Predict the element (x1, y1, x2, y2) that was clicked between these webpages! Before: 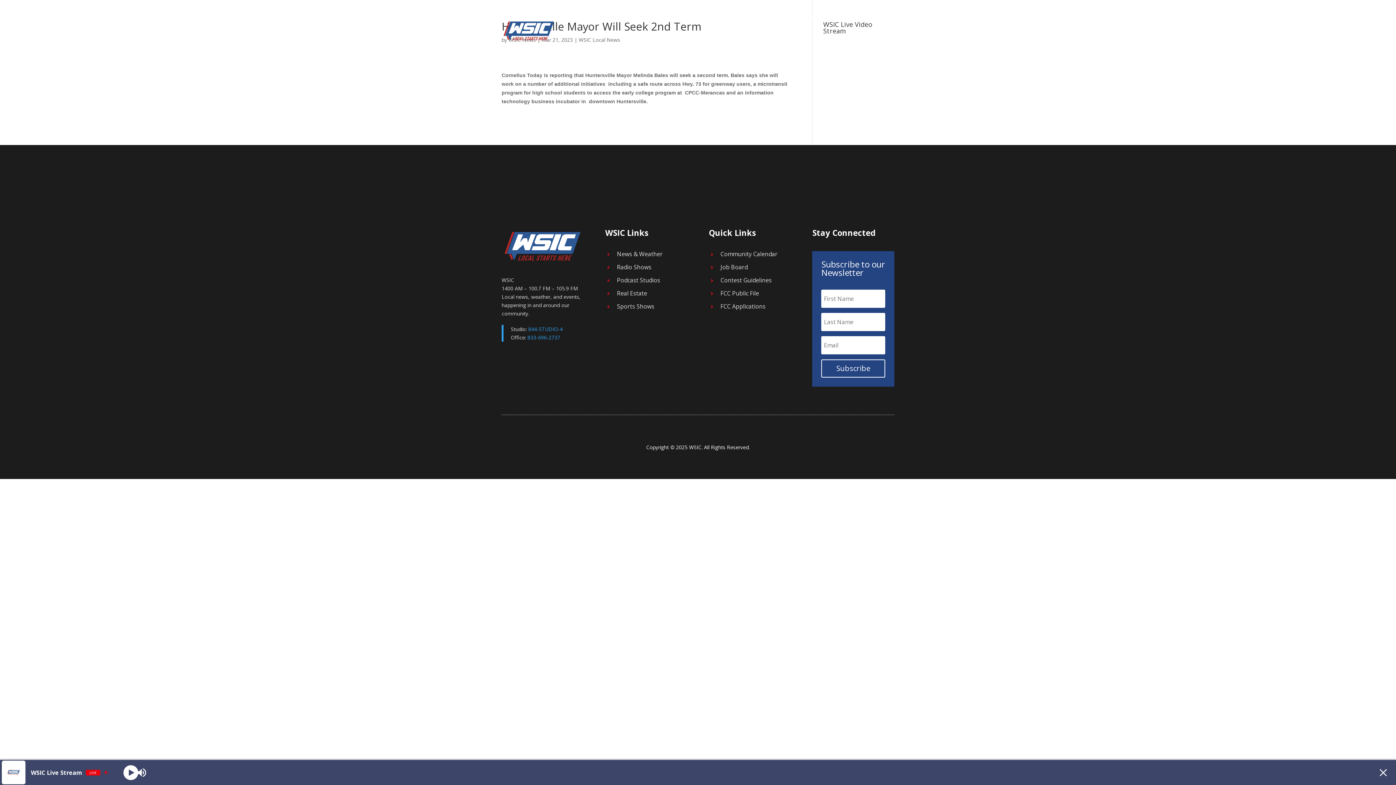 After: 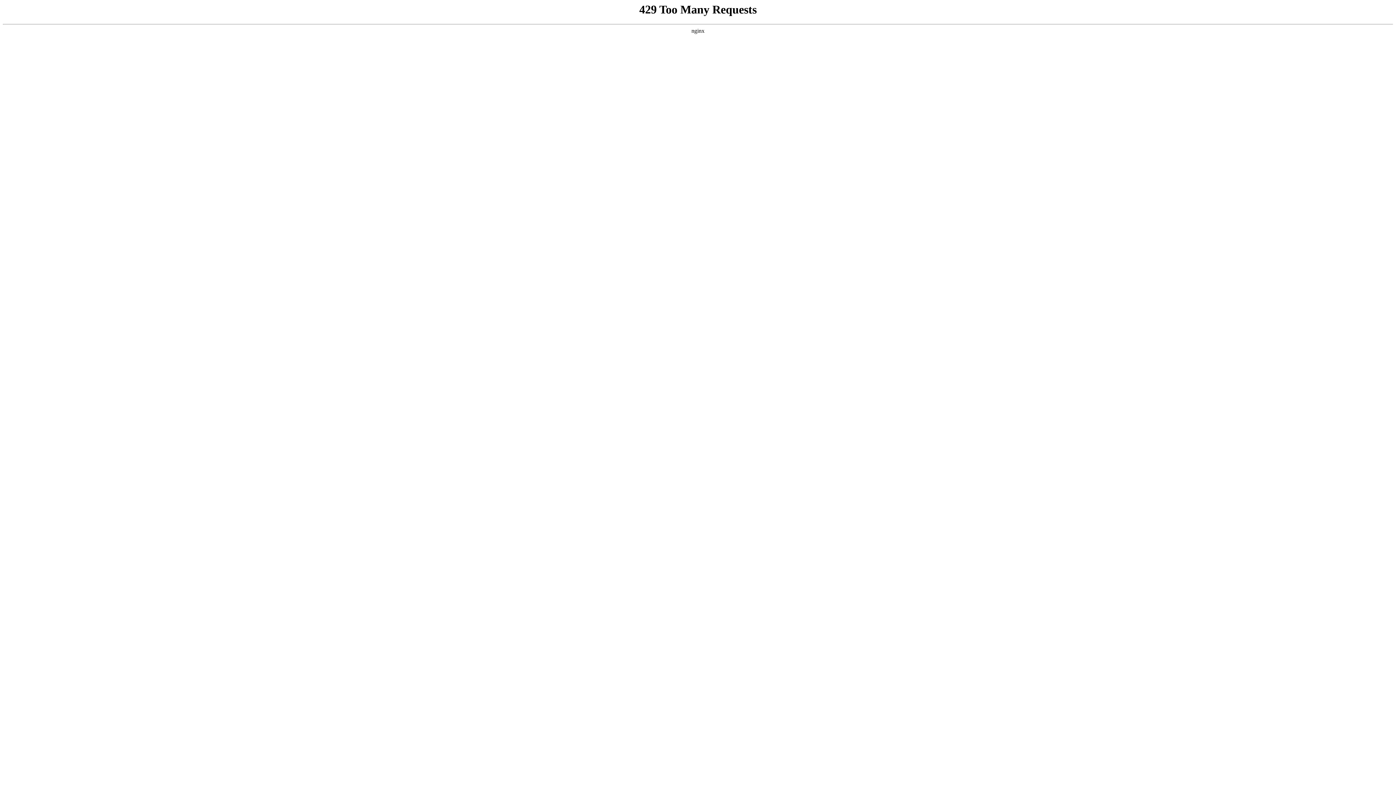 Action: bbox: (617, 302, 654, 310) label: Sports Shows